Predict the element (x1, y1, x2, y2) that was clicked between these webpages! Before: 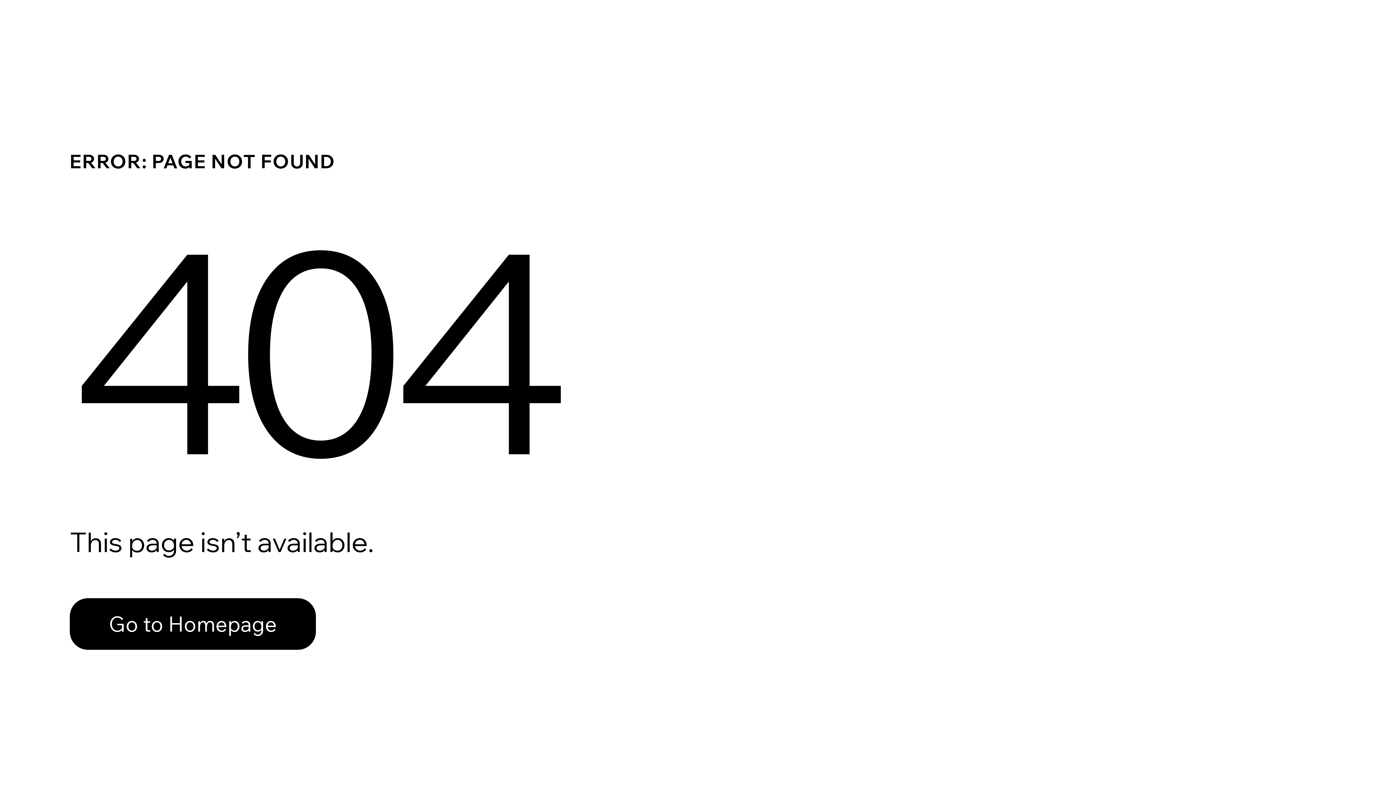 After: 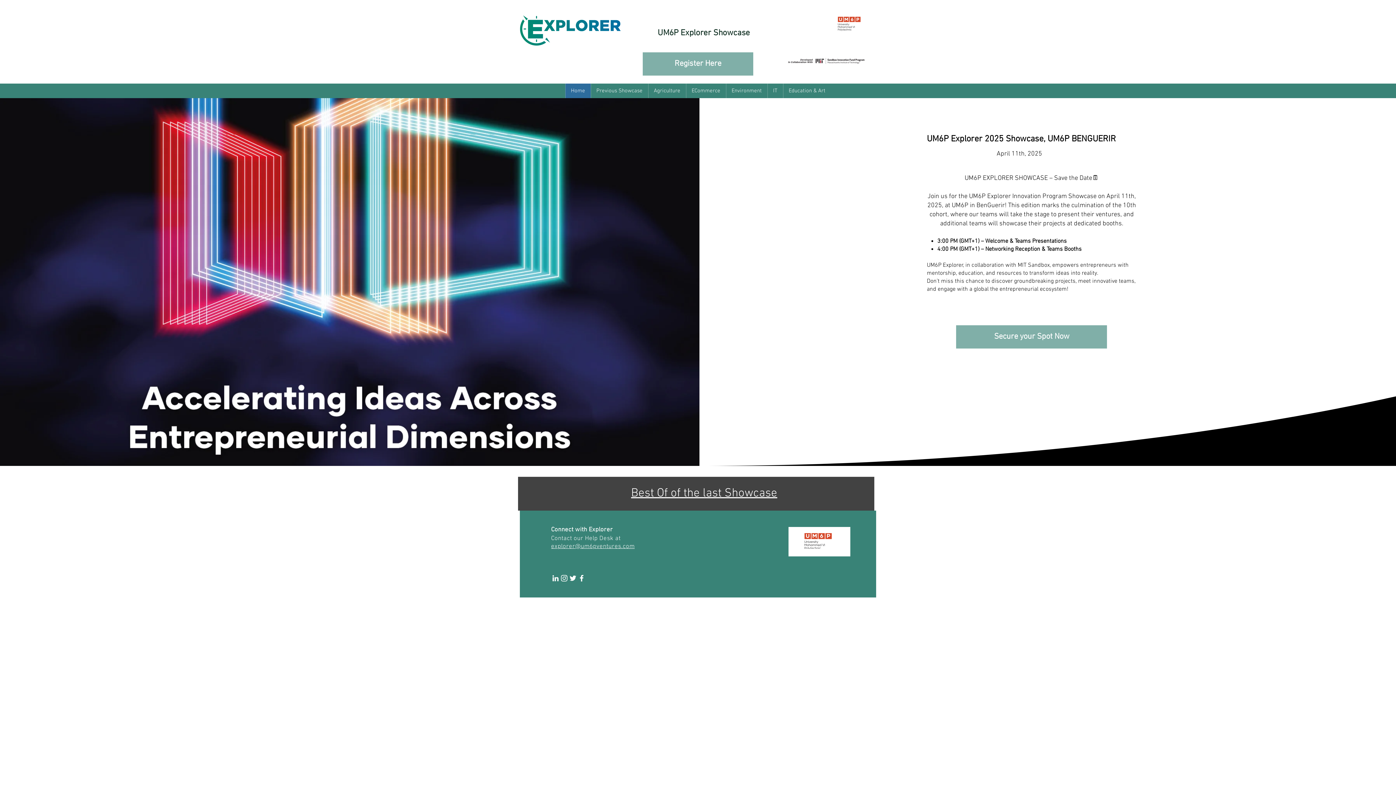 Action: label: Go to Homepage bbox: (69, 598, 316, 650)